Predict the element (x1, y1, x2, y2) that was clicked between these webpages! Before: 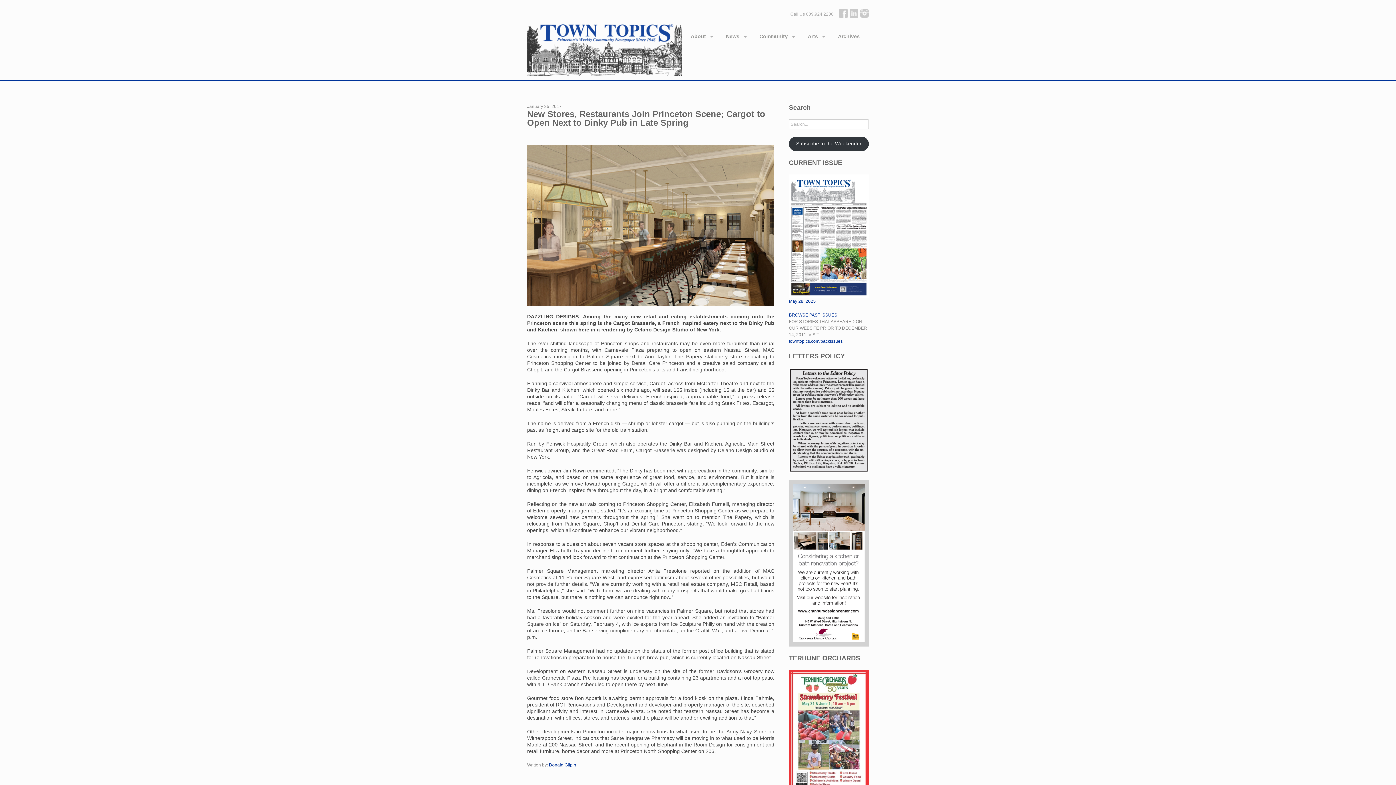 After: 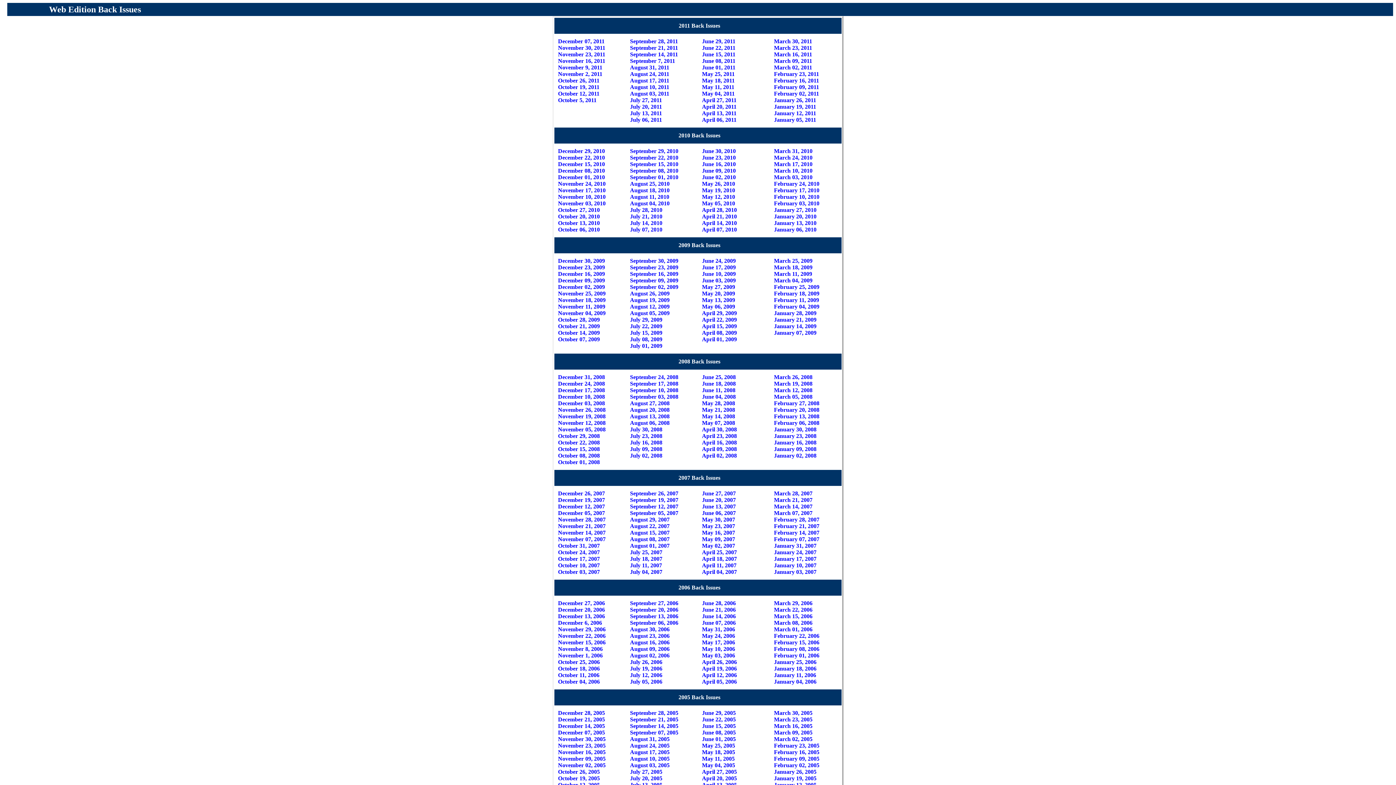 Action: bbox: (789, 338, 842, 343) label: towntopics.com/backissues